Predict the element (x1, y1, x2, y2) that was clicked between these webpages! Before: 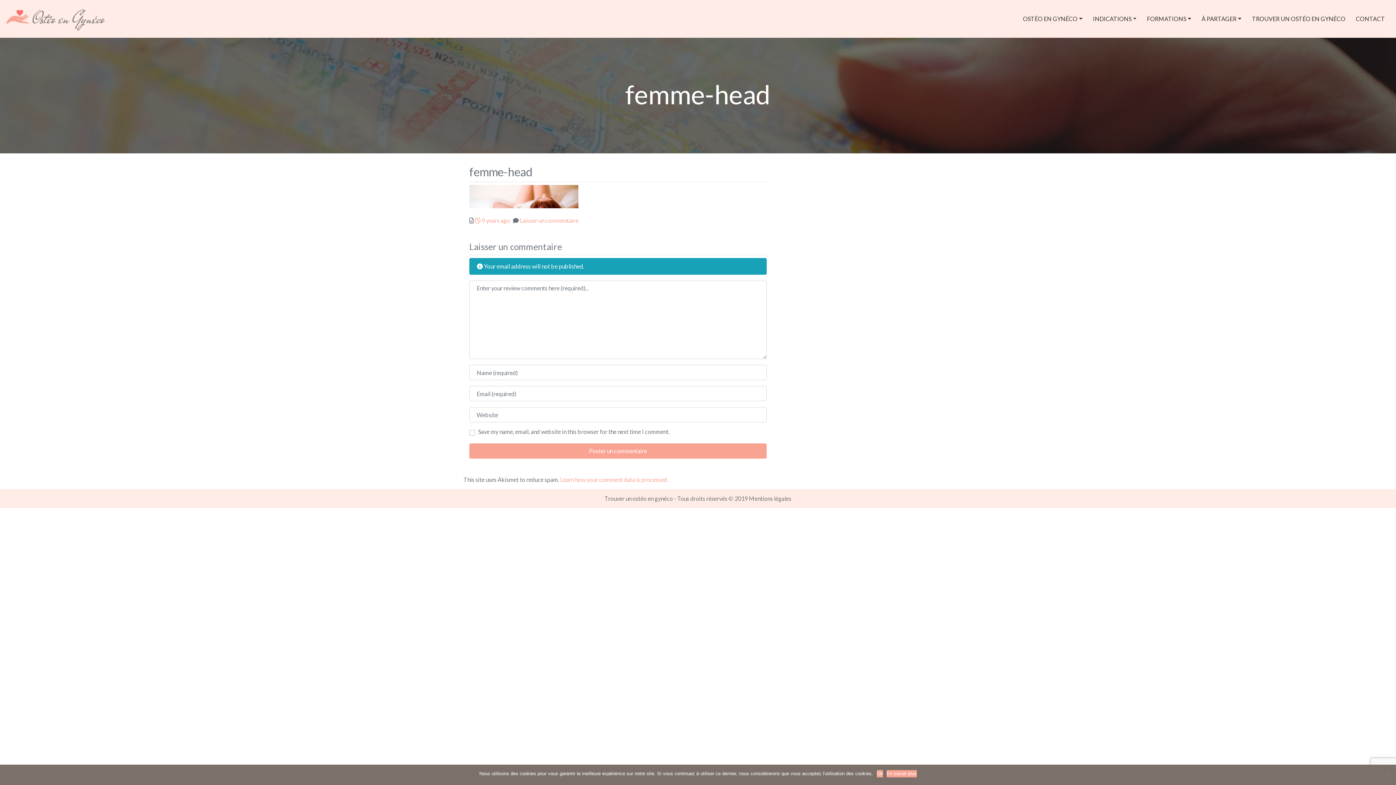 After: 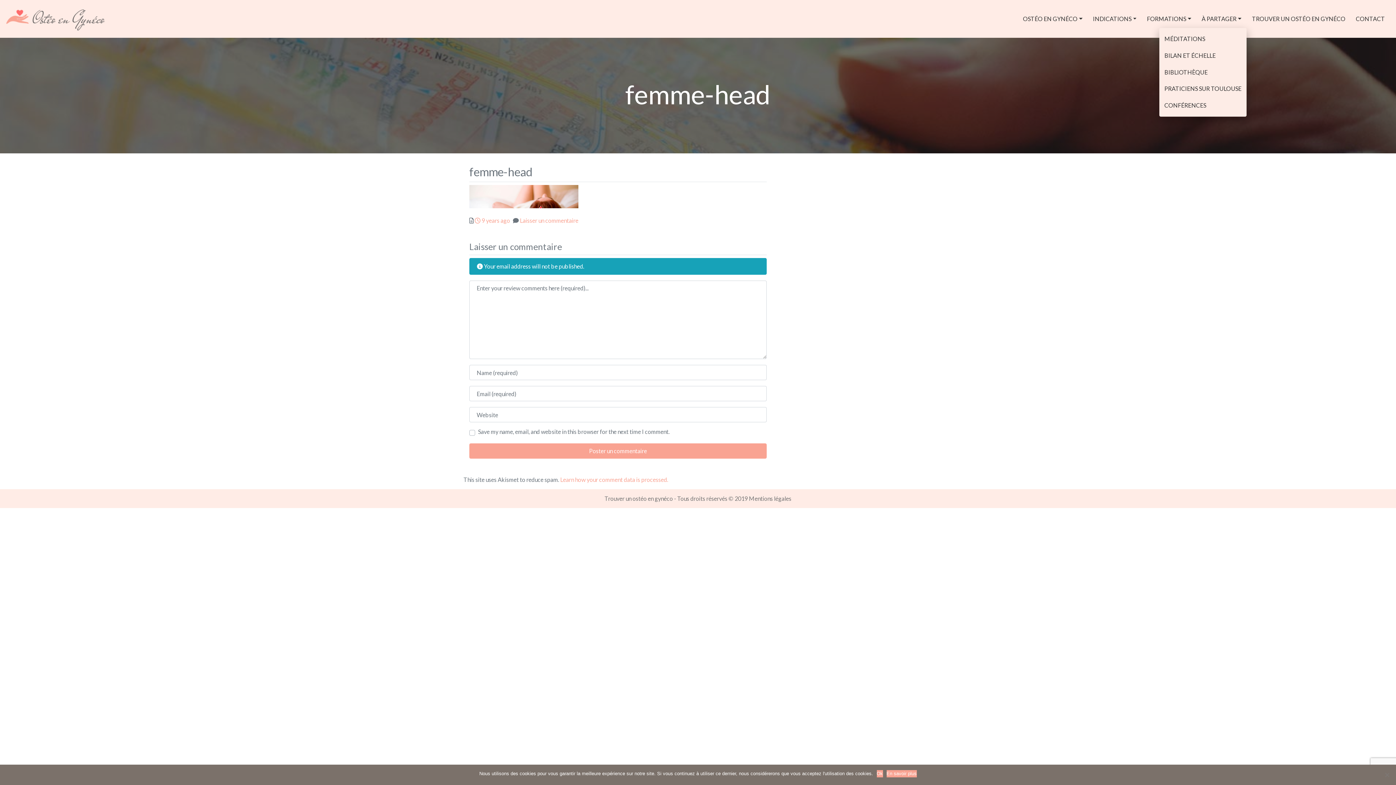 Action: label: À PARTAGER bbox: (1196, 10, 1247, 27)